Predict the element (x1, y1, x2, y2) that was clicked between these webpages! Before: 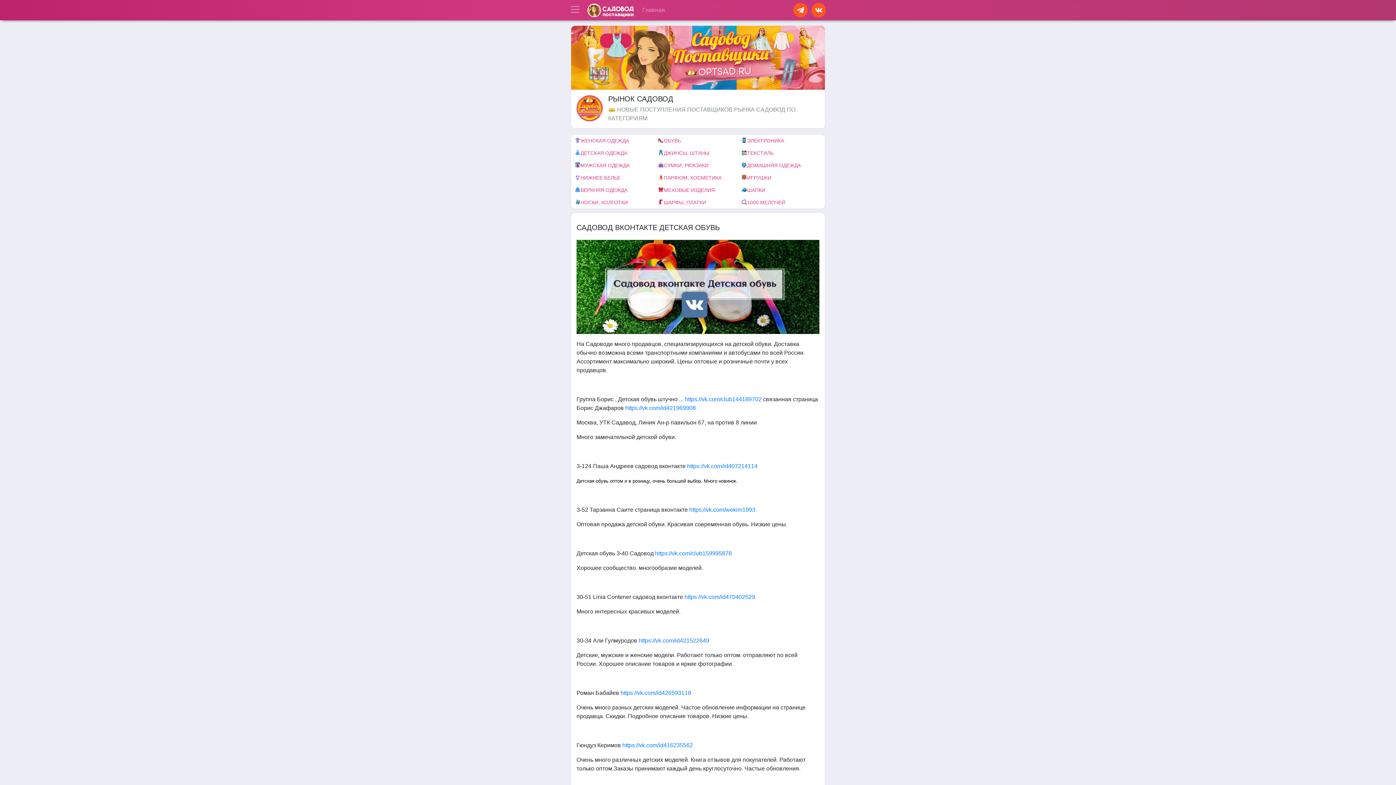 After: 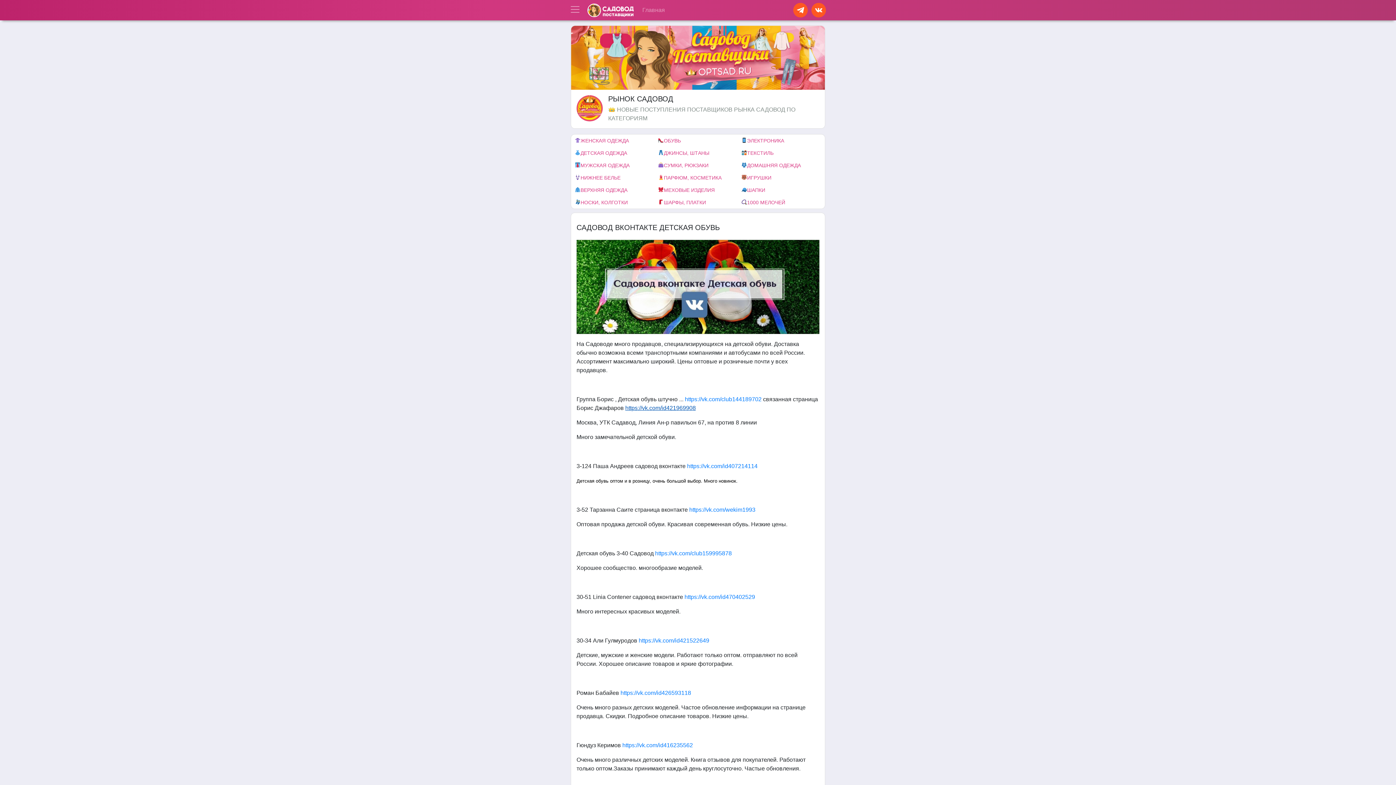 Action: bbox: (625, 405, 696, 411) label: https://vk.com/id421969908